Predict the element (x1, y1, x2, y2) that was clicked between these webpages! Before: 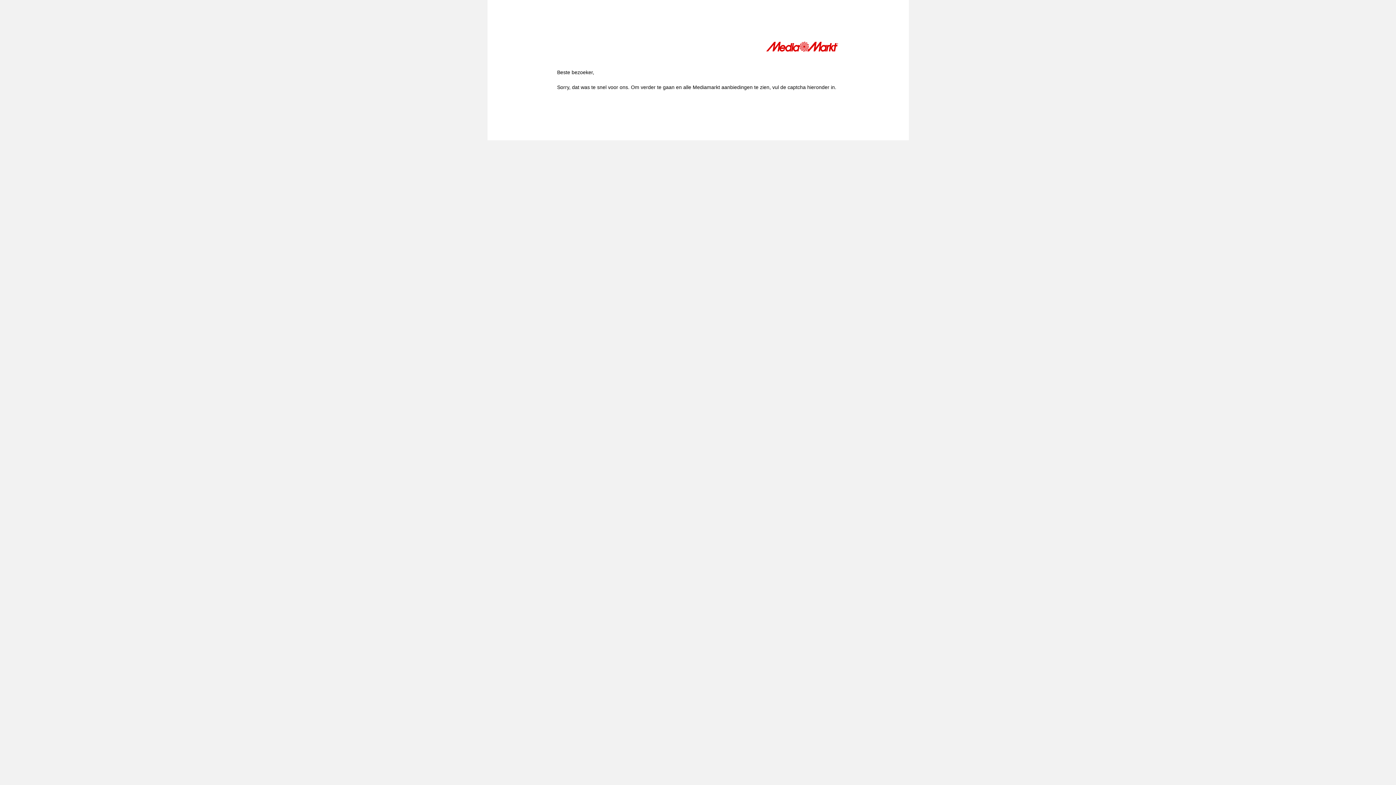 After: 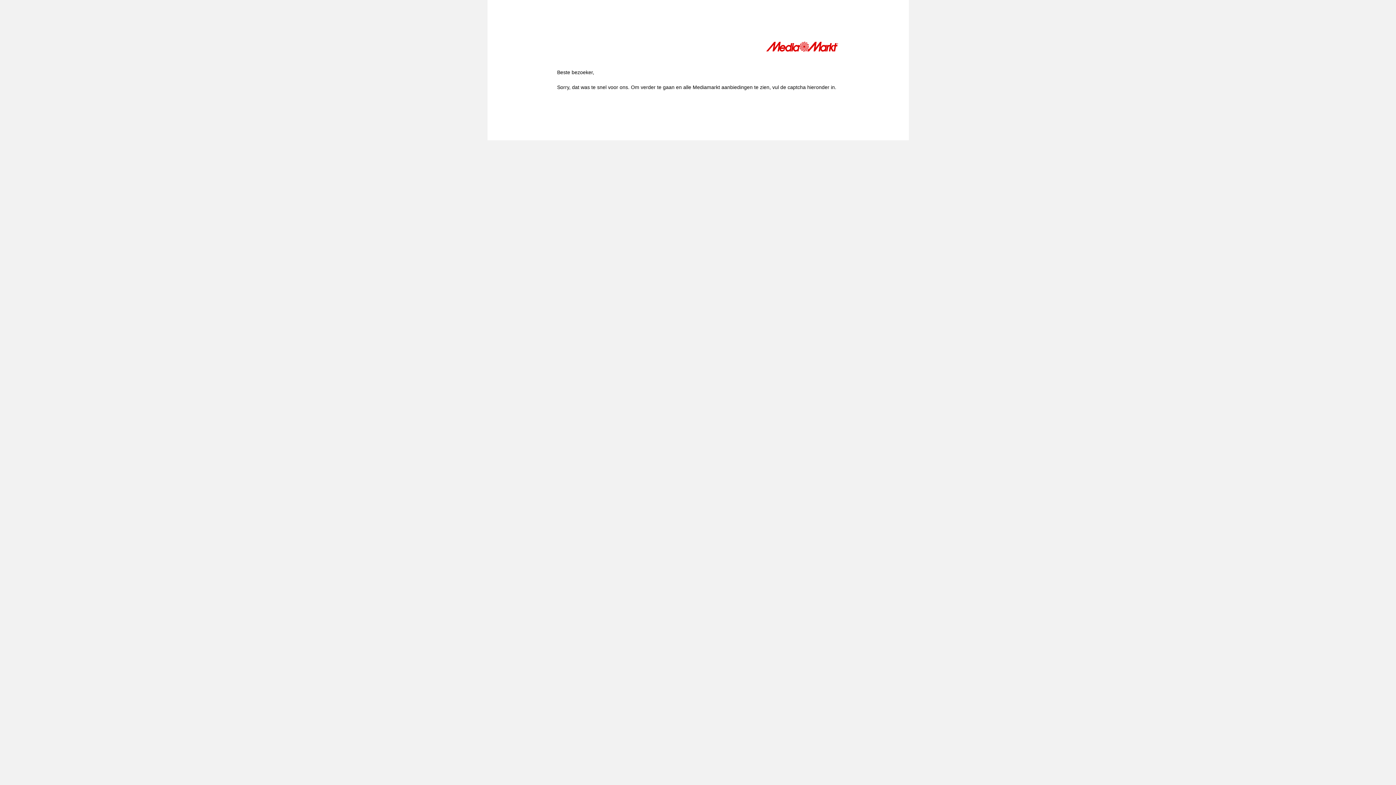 Action: bbox: (766, 41, 839, 54)